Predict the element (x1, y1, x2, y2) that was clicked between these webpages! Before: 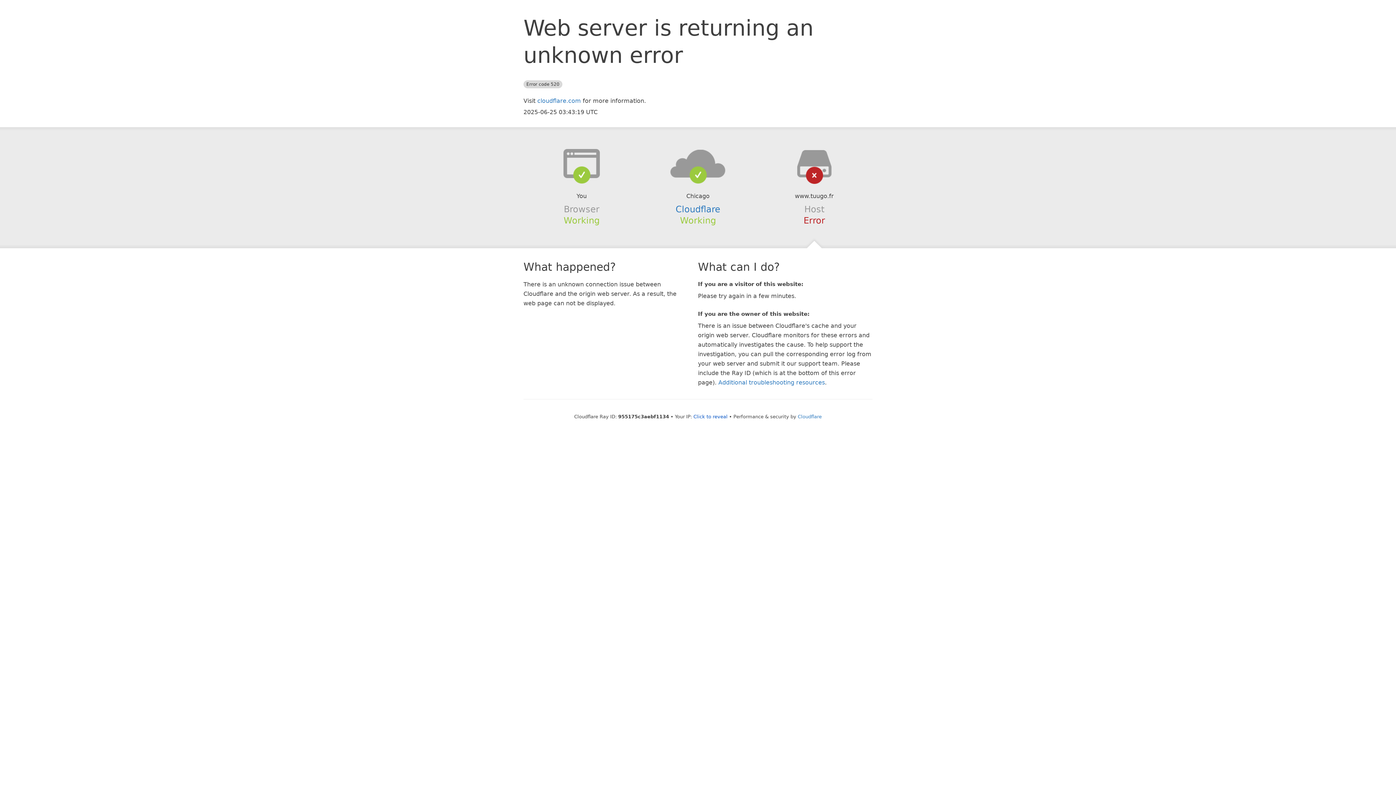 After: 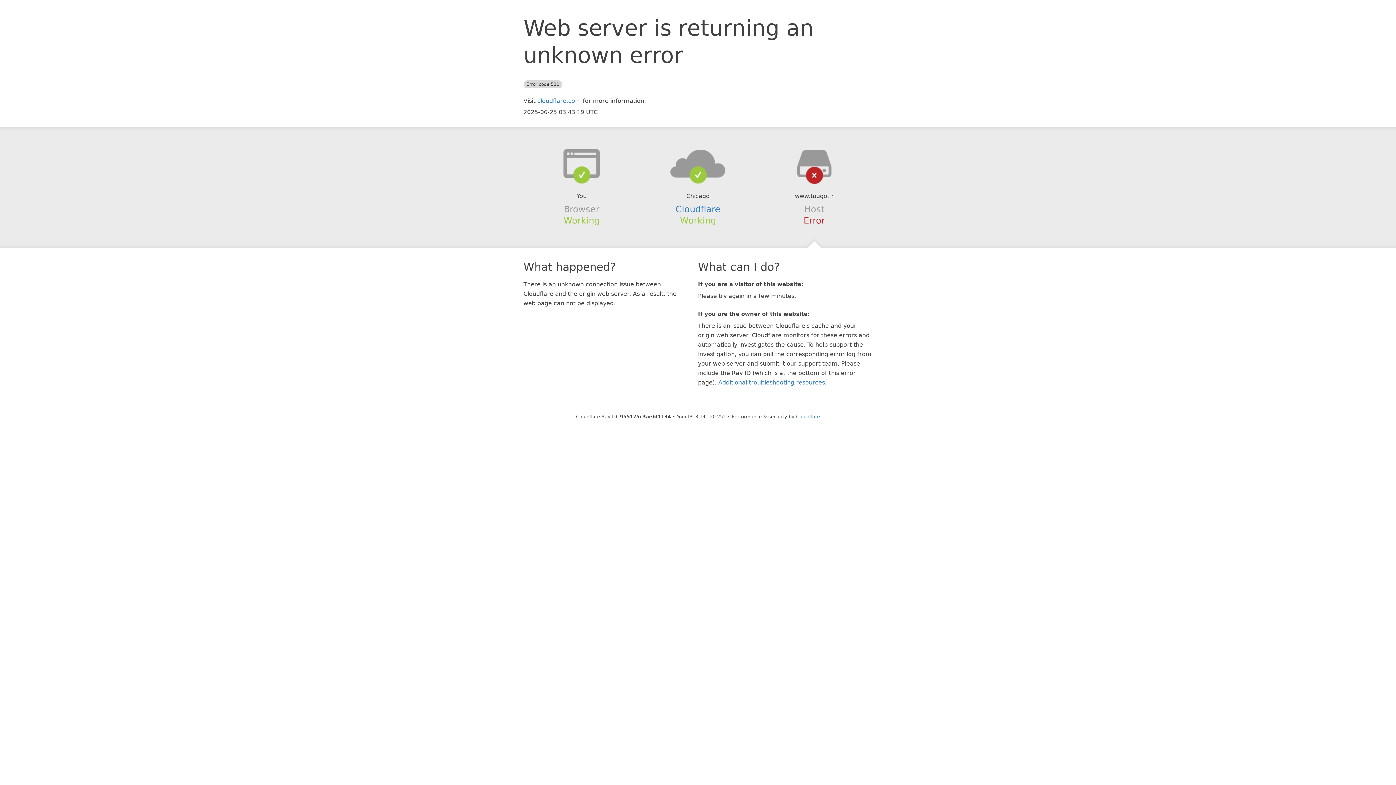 Action: bbox: (693, 414, 727, 419) label: Click to reveal